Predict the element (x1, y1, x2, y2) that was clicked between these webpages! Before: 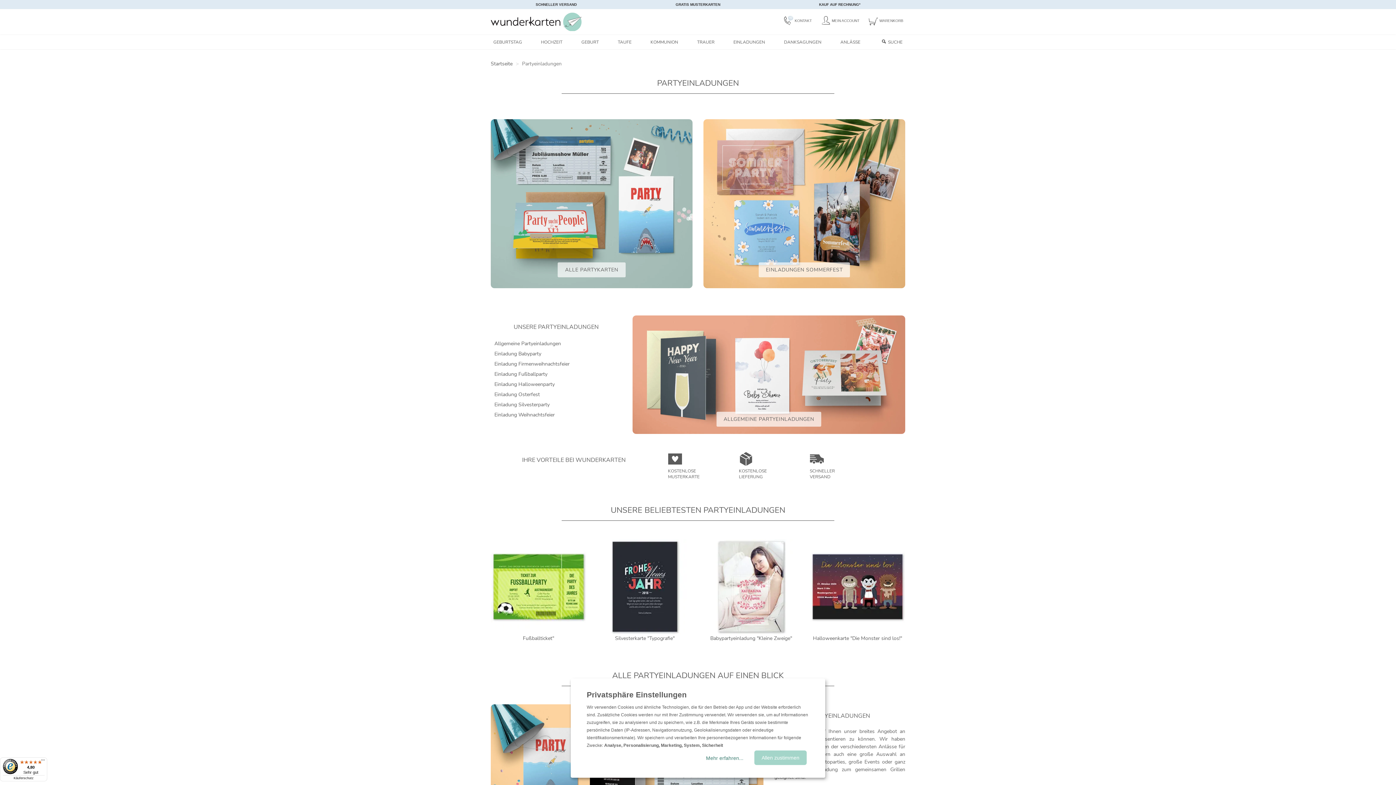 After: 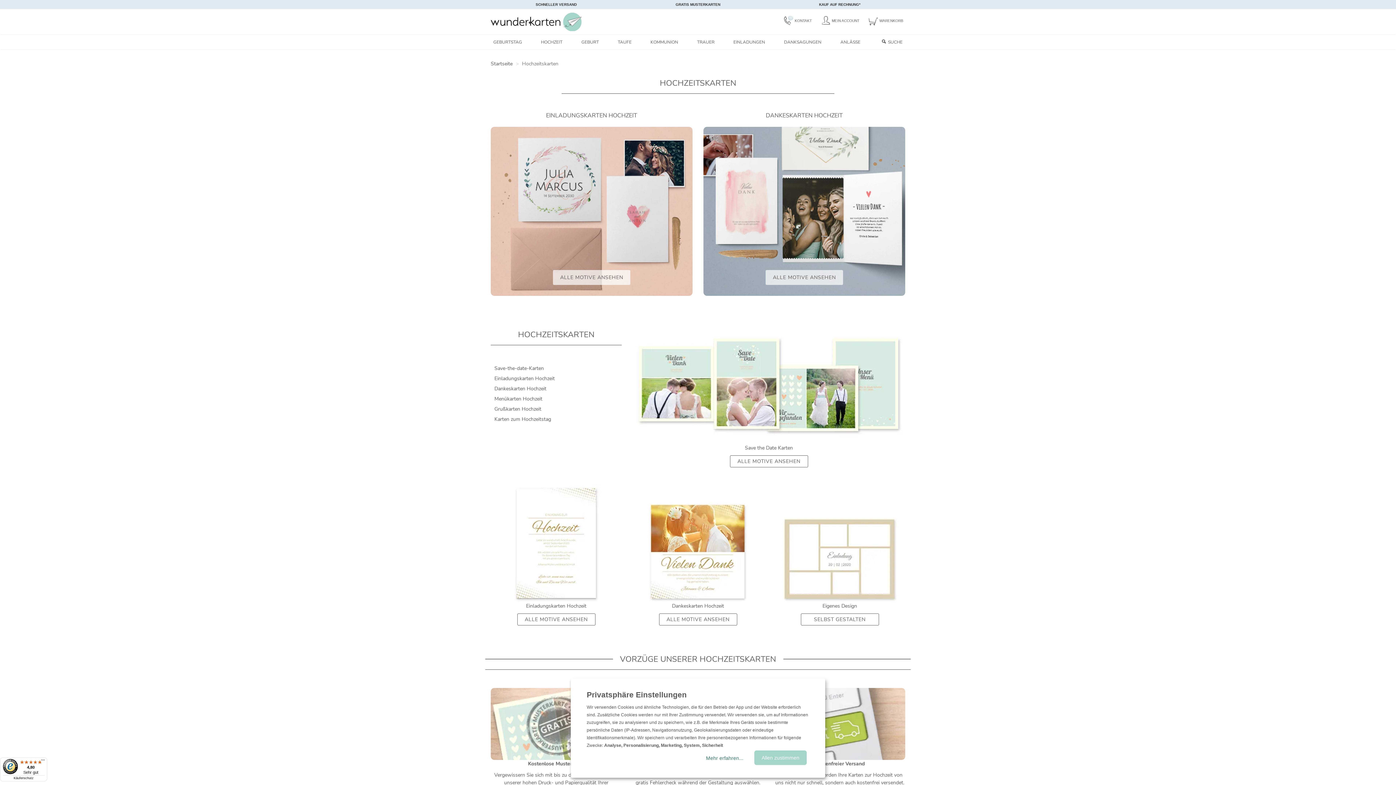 Action: bbox: (535, 34, 568, 49) label: HOCHZEIT